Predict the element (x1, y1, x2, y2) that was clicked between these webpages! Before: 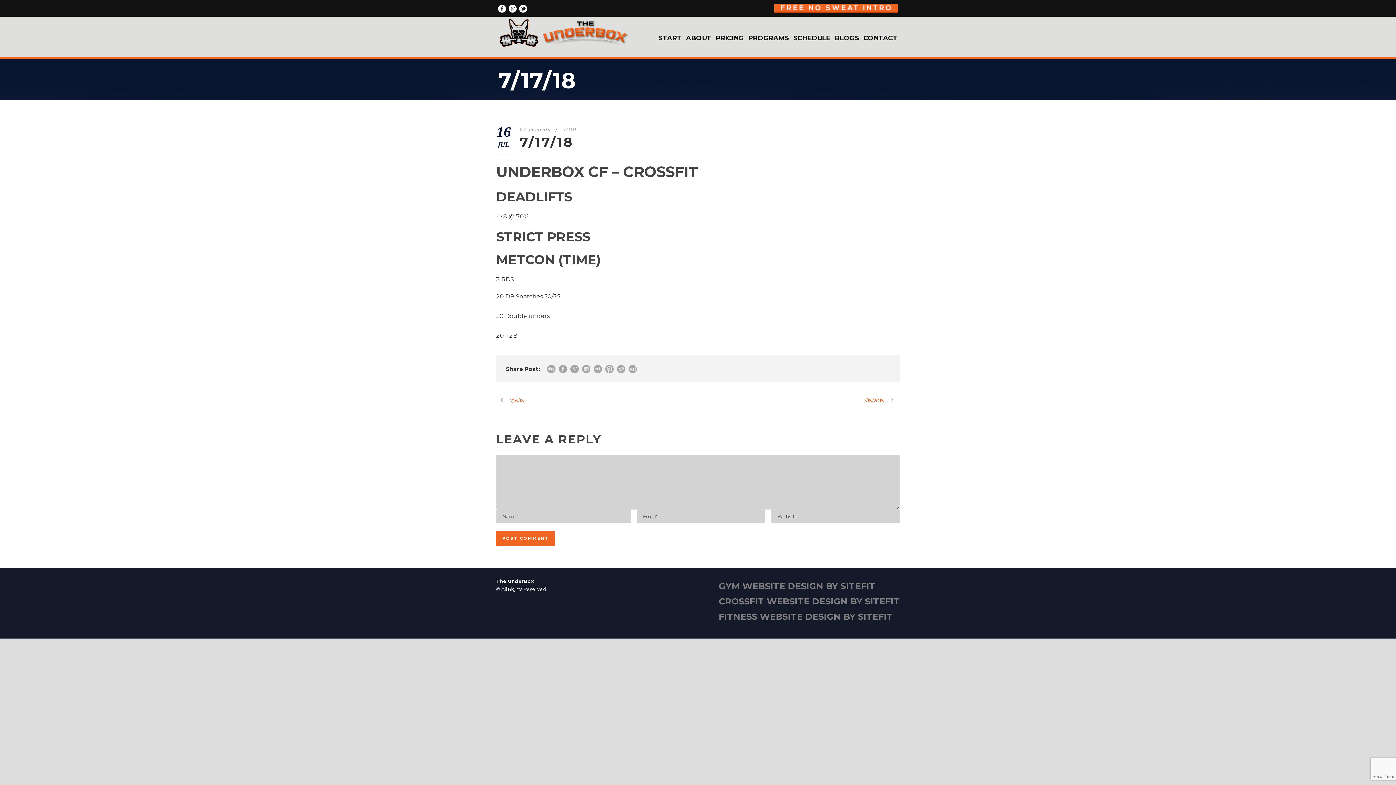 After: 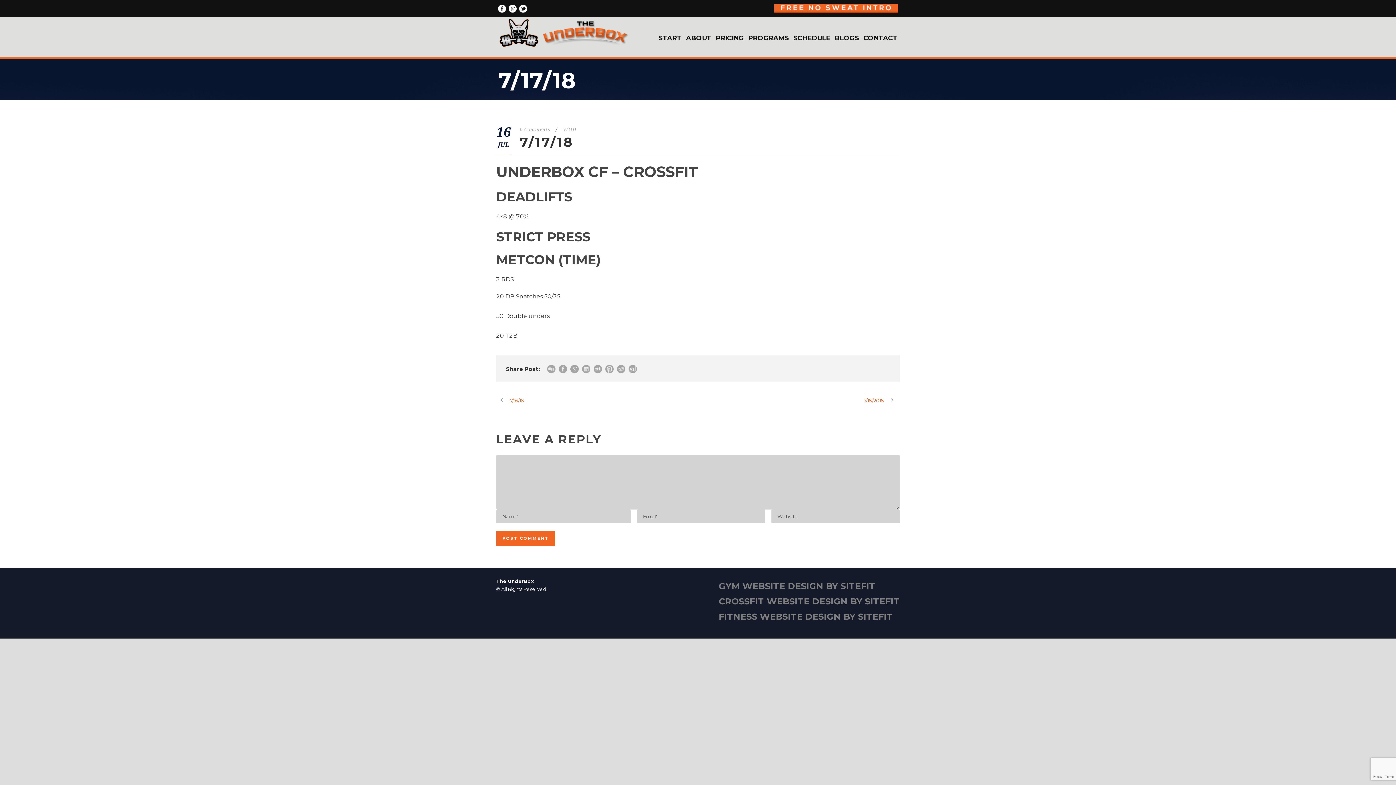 Action: bbox: (520, 126, 550, 132) label: 0 Comments